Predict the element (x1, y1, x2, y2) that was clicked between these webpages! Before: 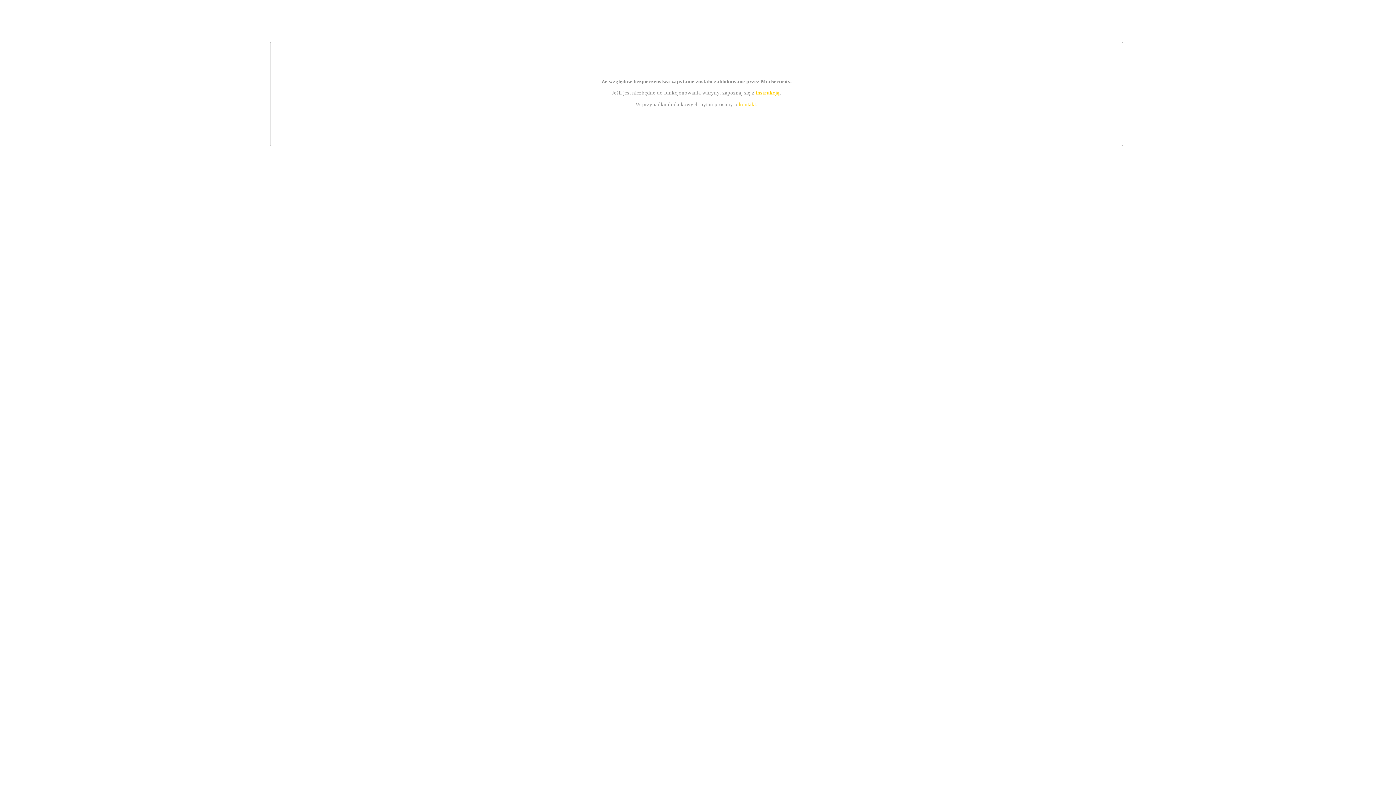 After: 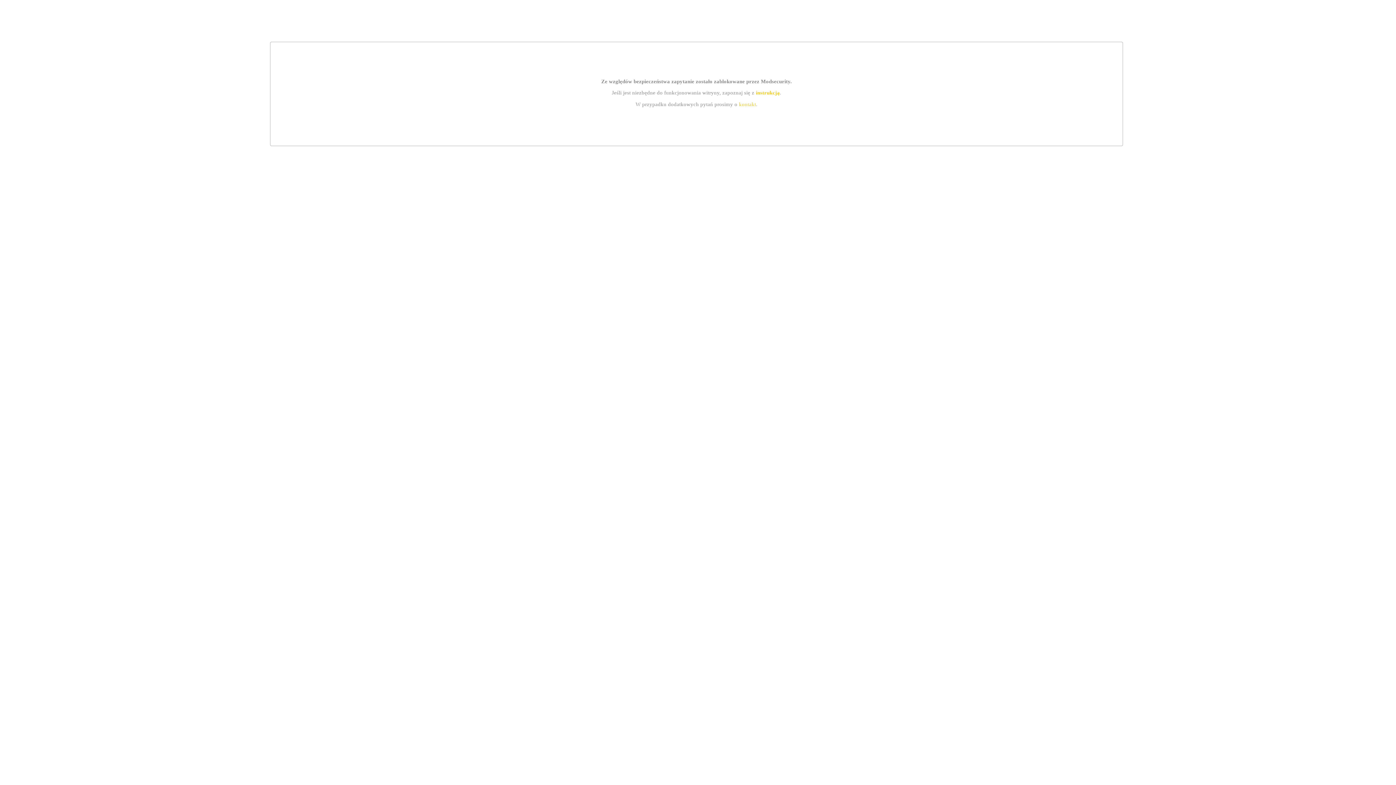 Action: label: kontakt bbox: (739, 101, 756, 107)